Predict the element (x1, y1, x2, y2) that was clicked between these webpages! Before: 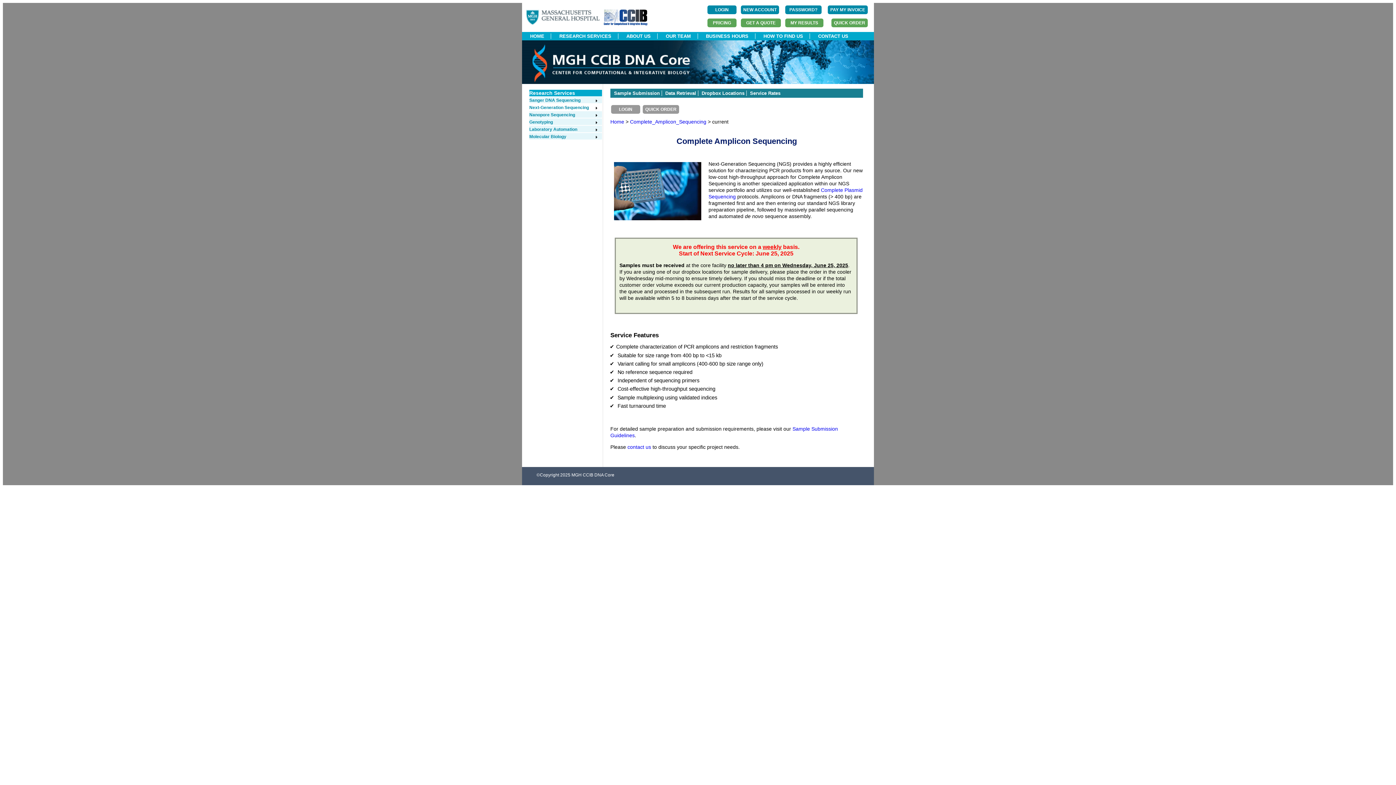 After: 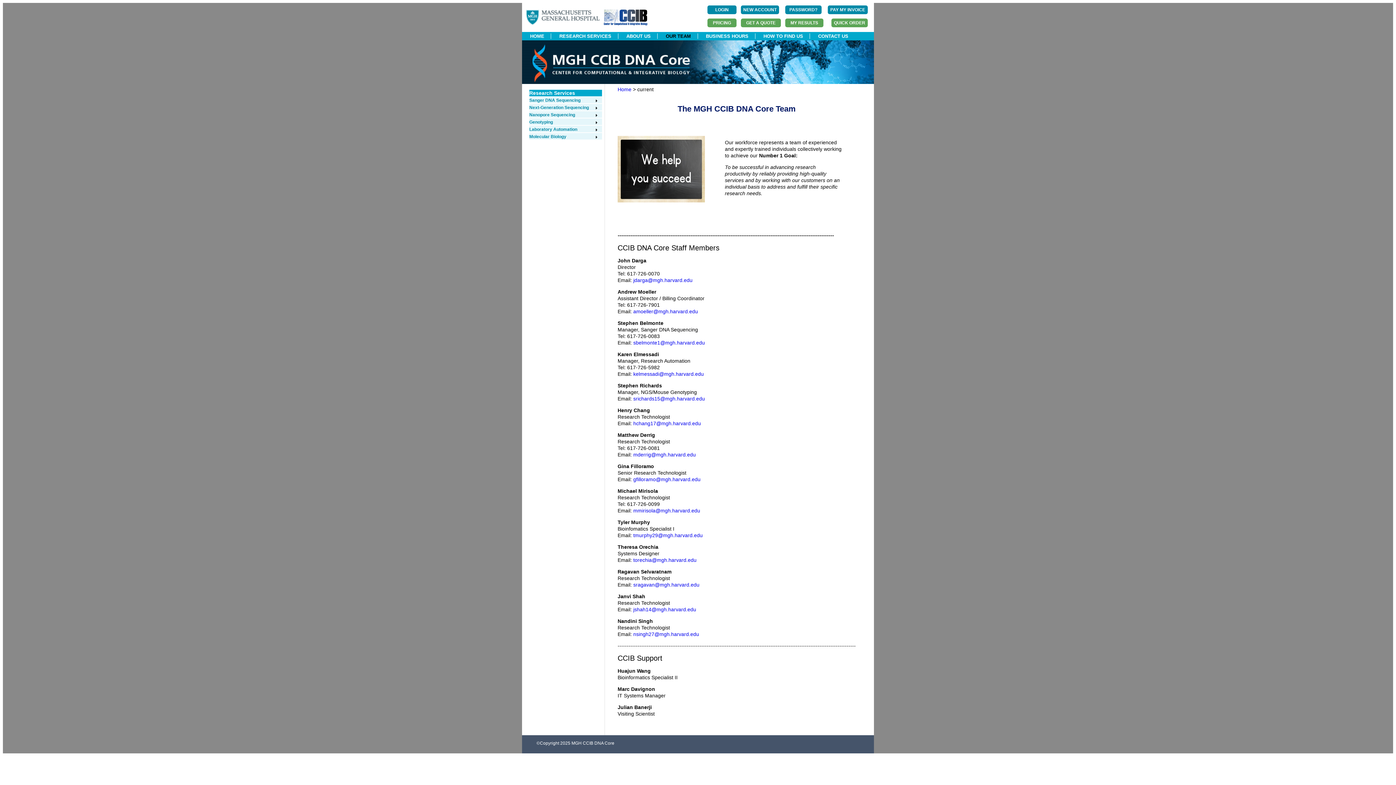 Action: label: OUR TEAM bbox: (659, 33, 697, 38)